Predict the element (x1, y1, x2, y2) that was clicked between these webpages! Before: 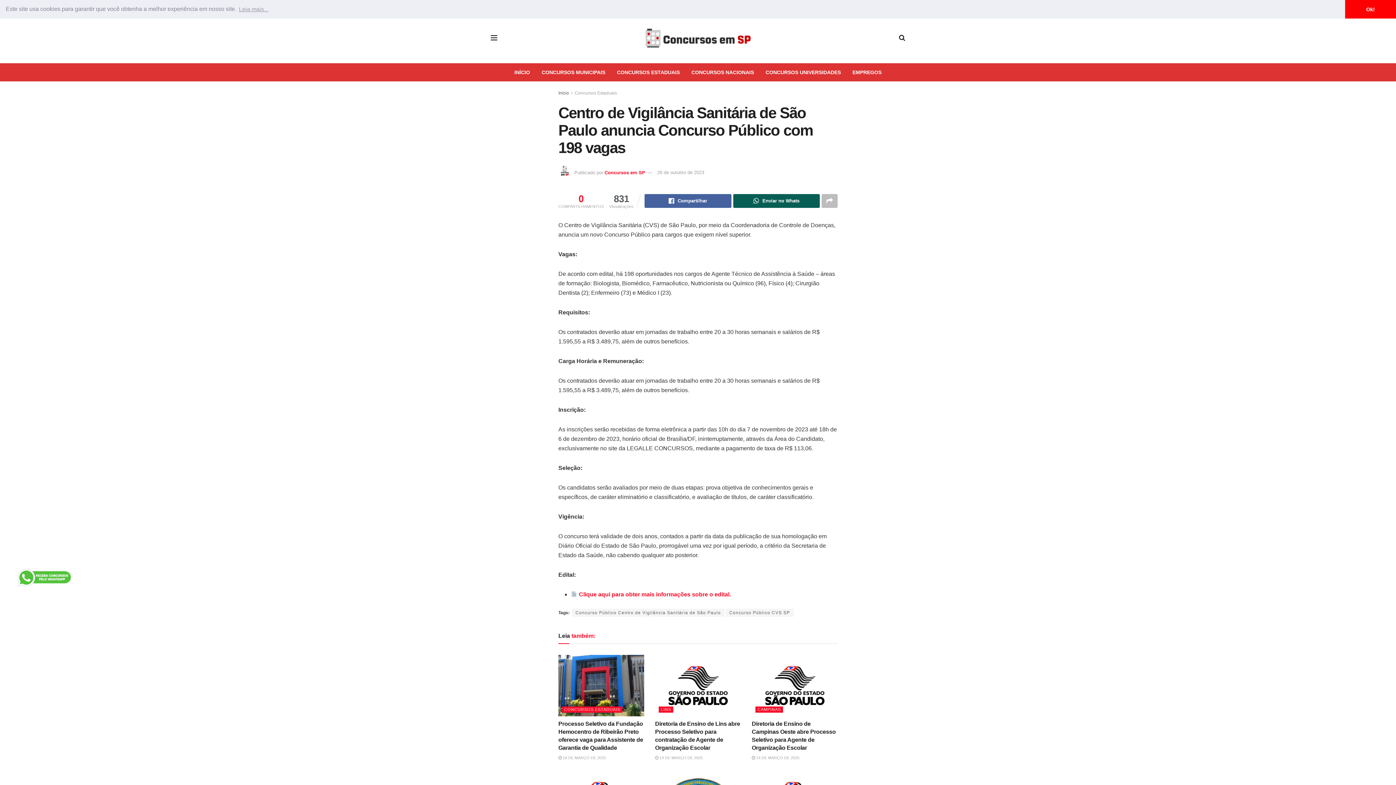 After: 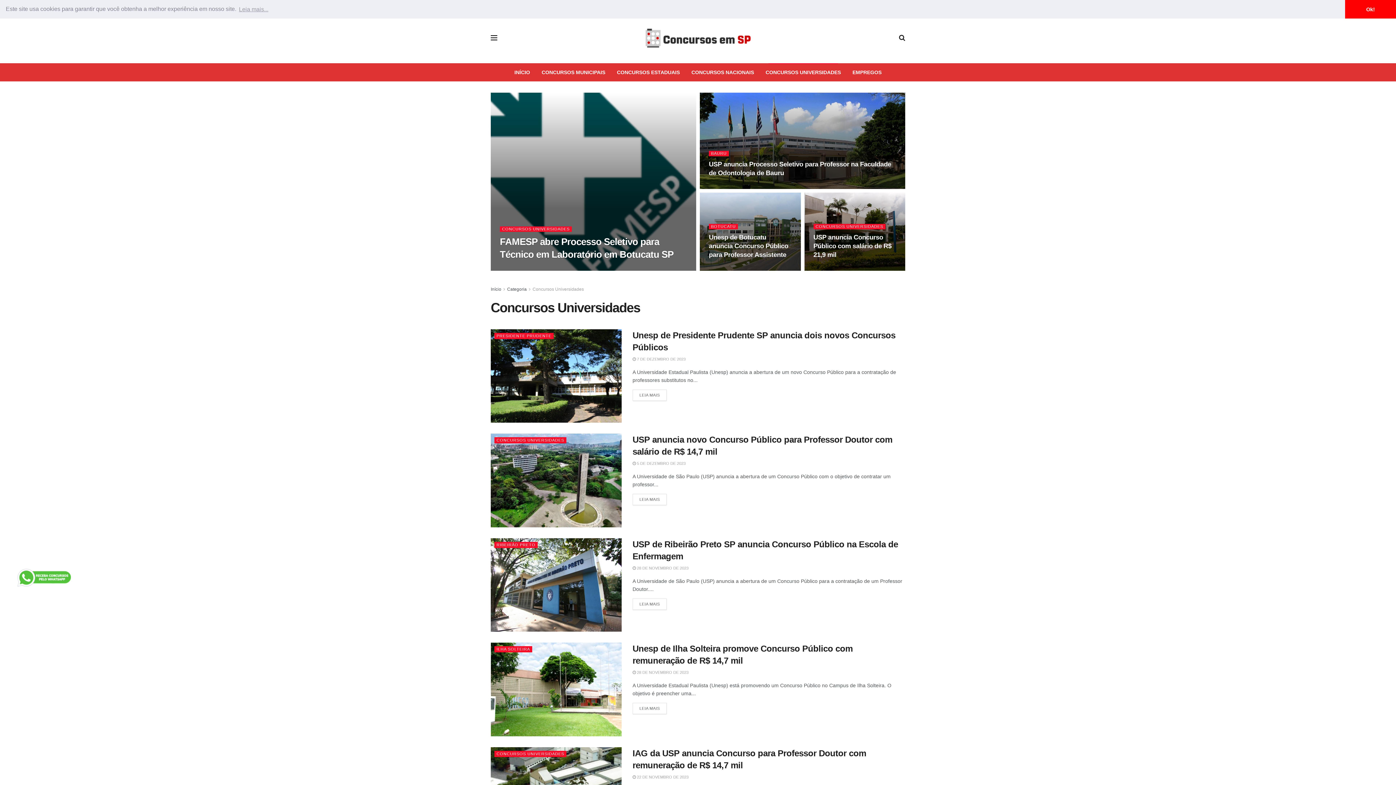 Action: bbox: (760, 63, 846, 81) label: CONCURSOS UNIVERSIDADES